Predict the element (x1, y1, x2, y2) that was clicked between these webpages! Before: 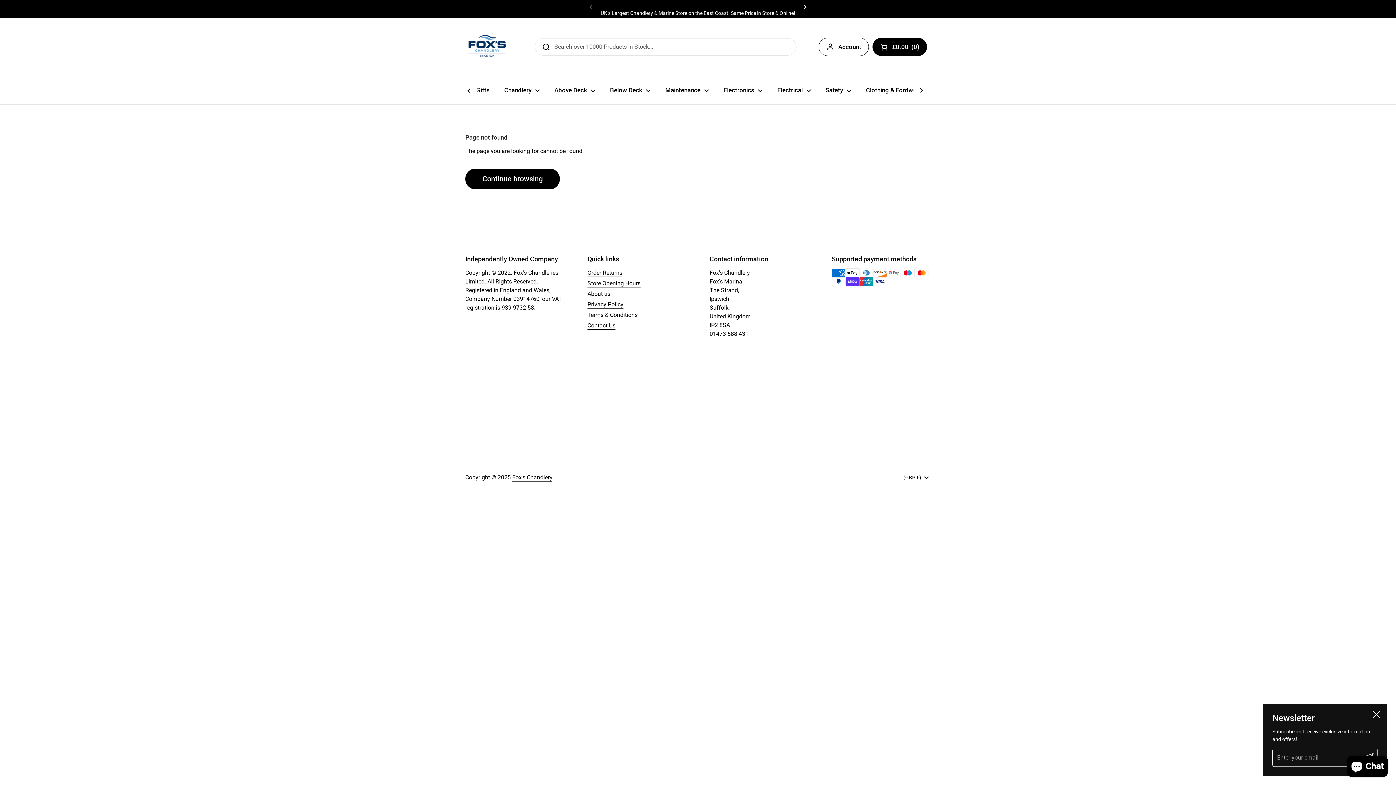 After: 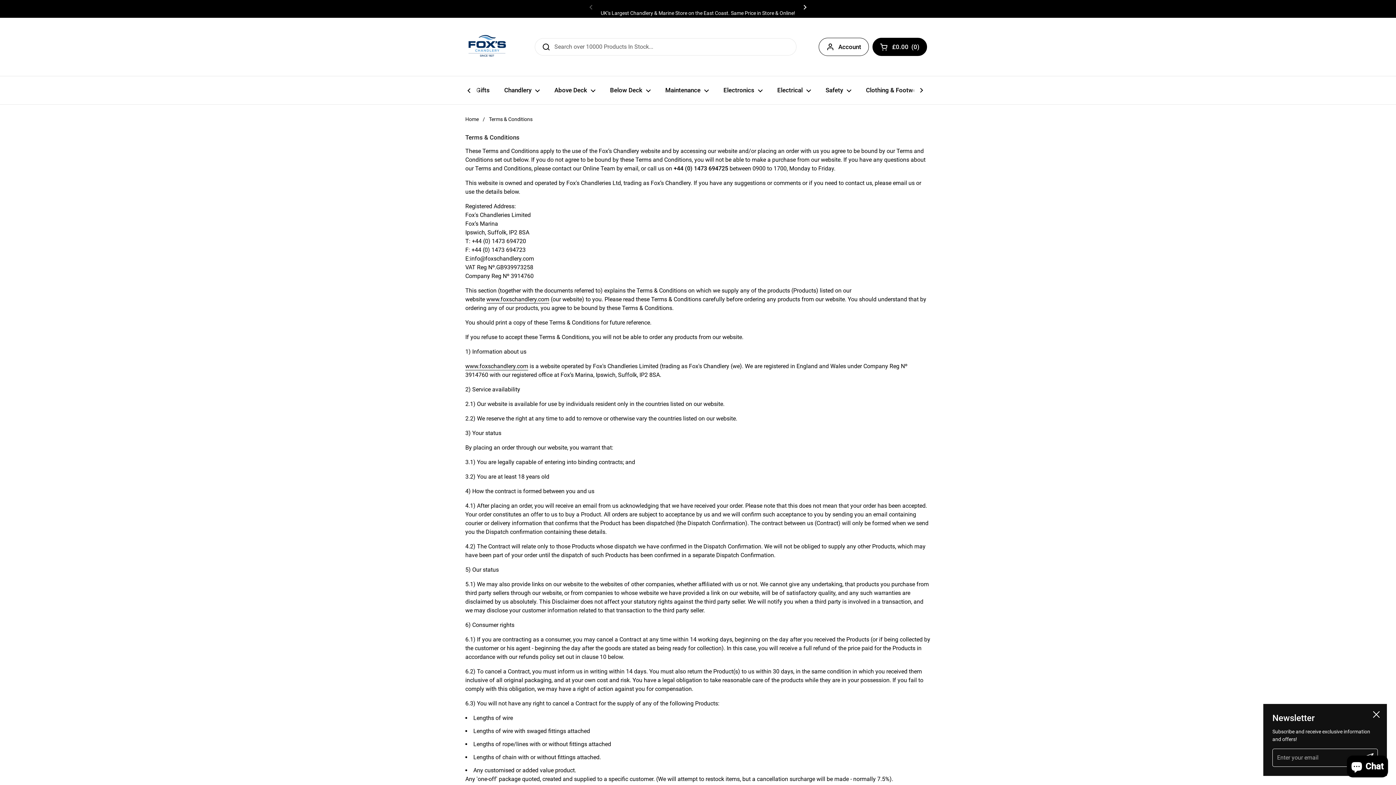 Action: label: Terms & Conditions bbox: (587, 311, 637, 319)